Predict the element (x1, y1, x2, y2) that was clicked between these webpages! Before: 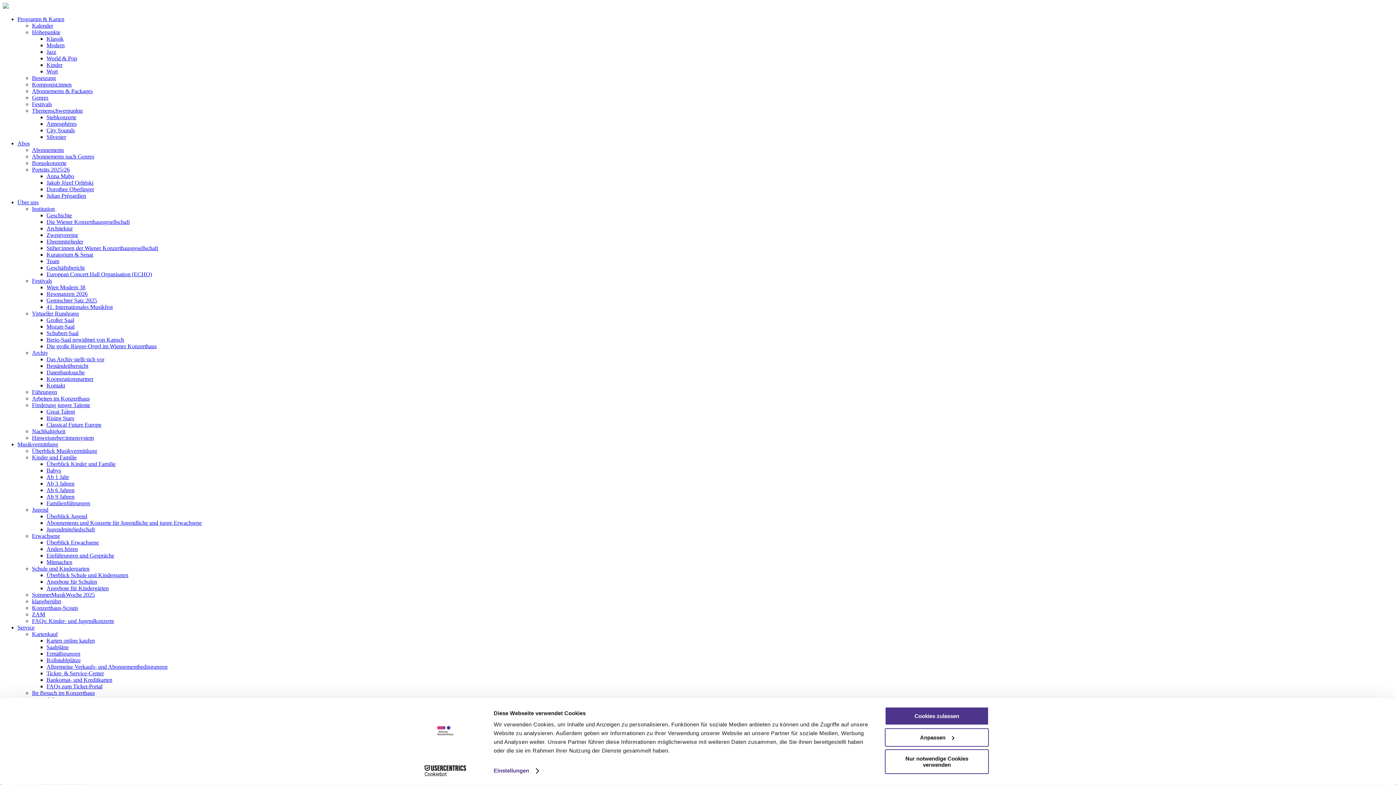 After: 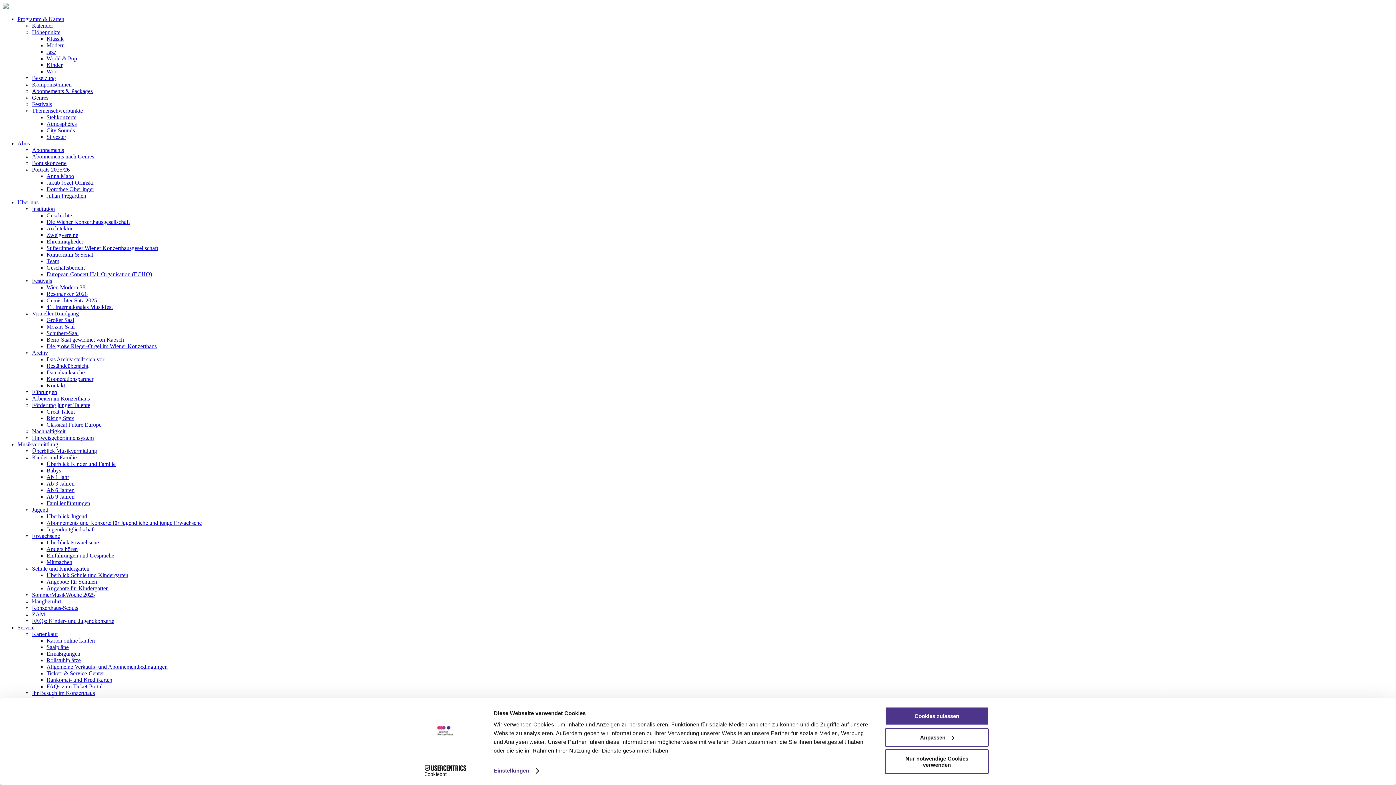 Action: bbox: (46, 258, 59, 264) label: Team